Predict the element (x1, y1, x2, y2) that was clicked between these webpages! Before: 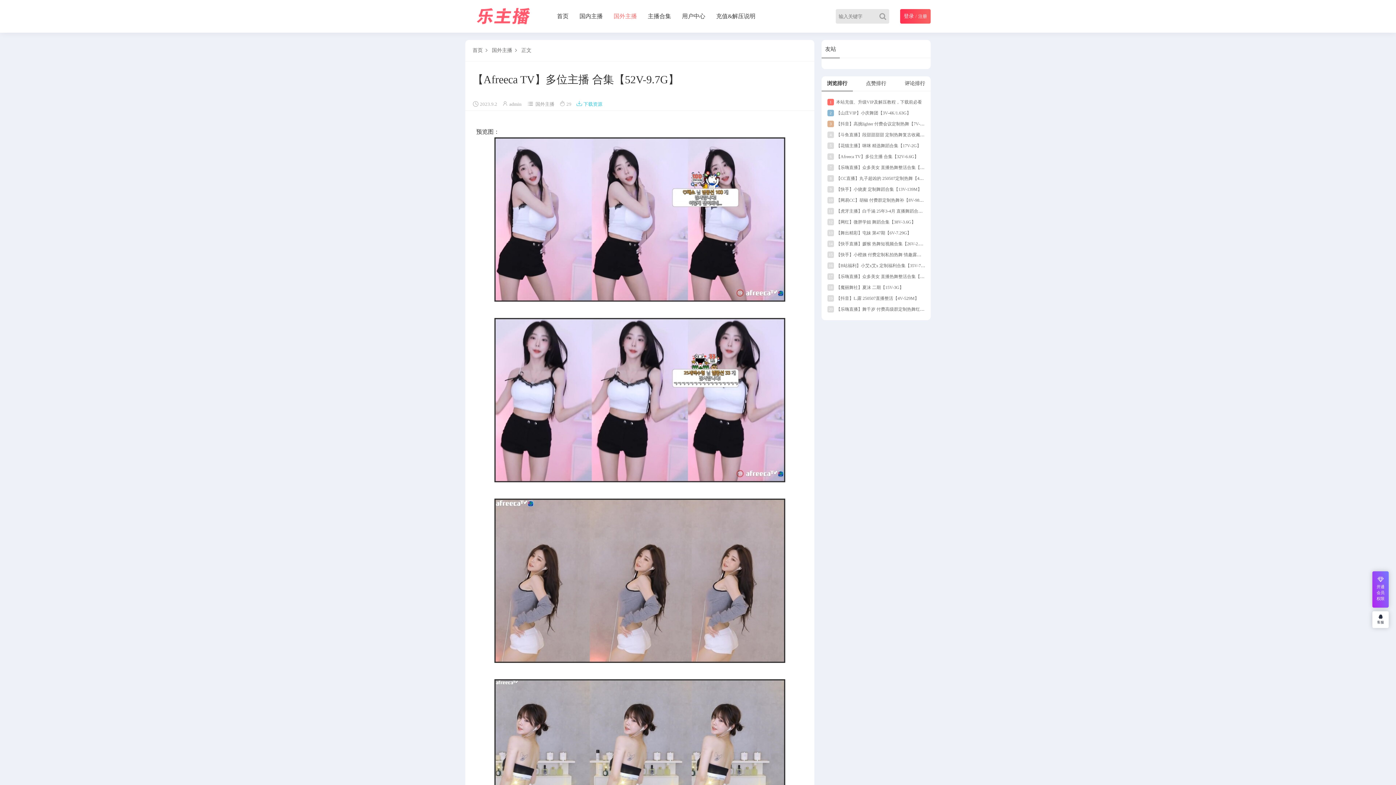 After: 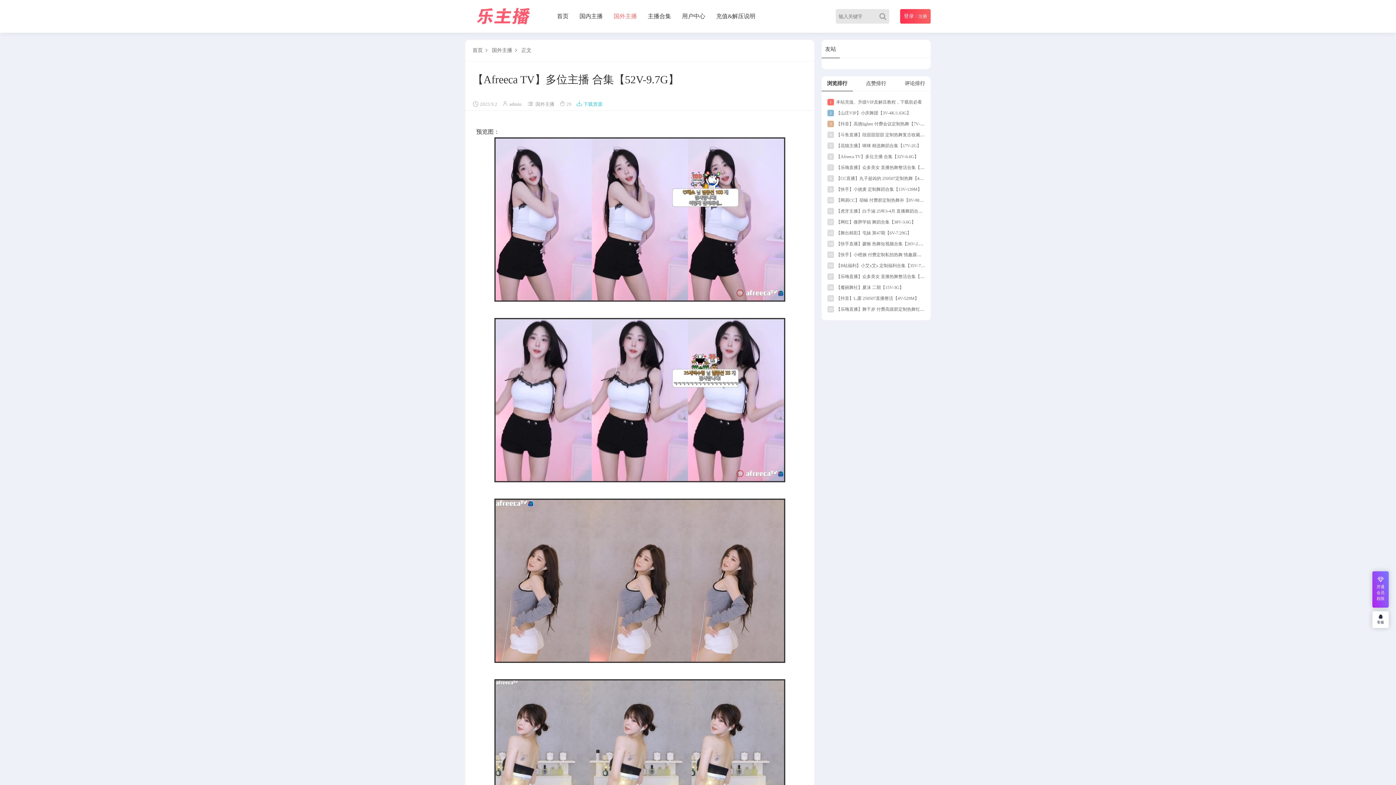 Action: bbox: (827, 99, 922, 104) label: 1本站充值、升级VIP及解压教程，下载前必看